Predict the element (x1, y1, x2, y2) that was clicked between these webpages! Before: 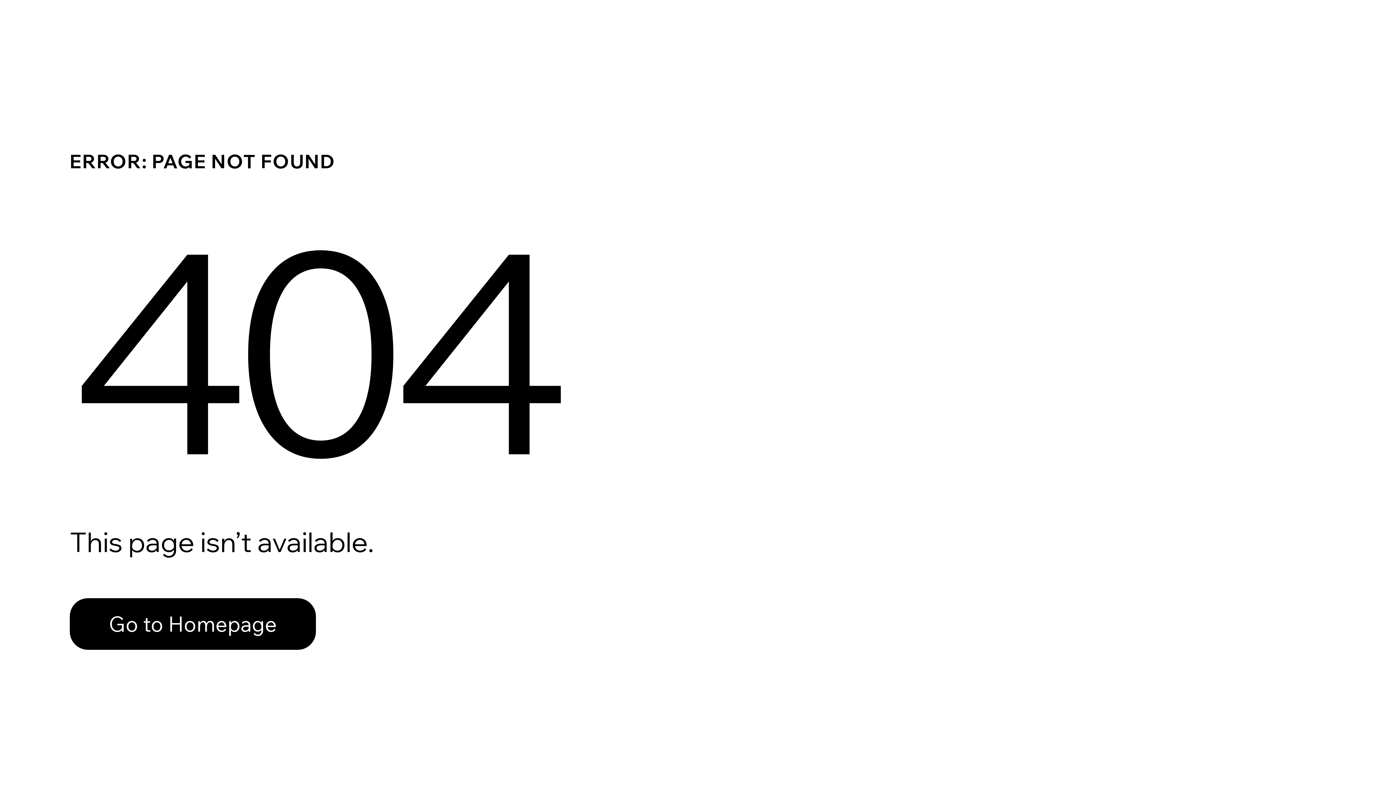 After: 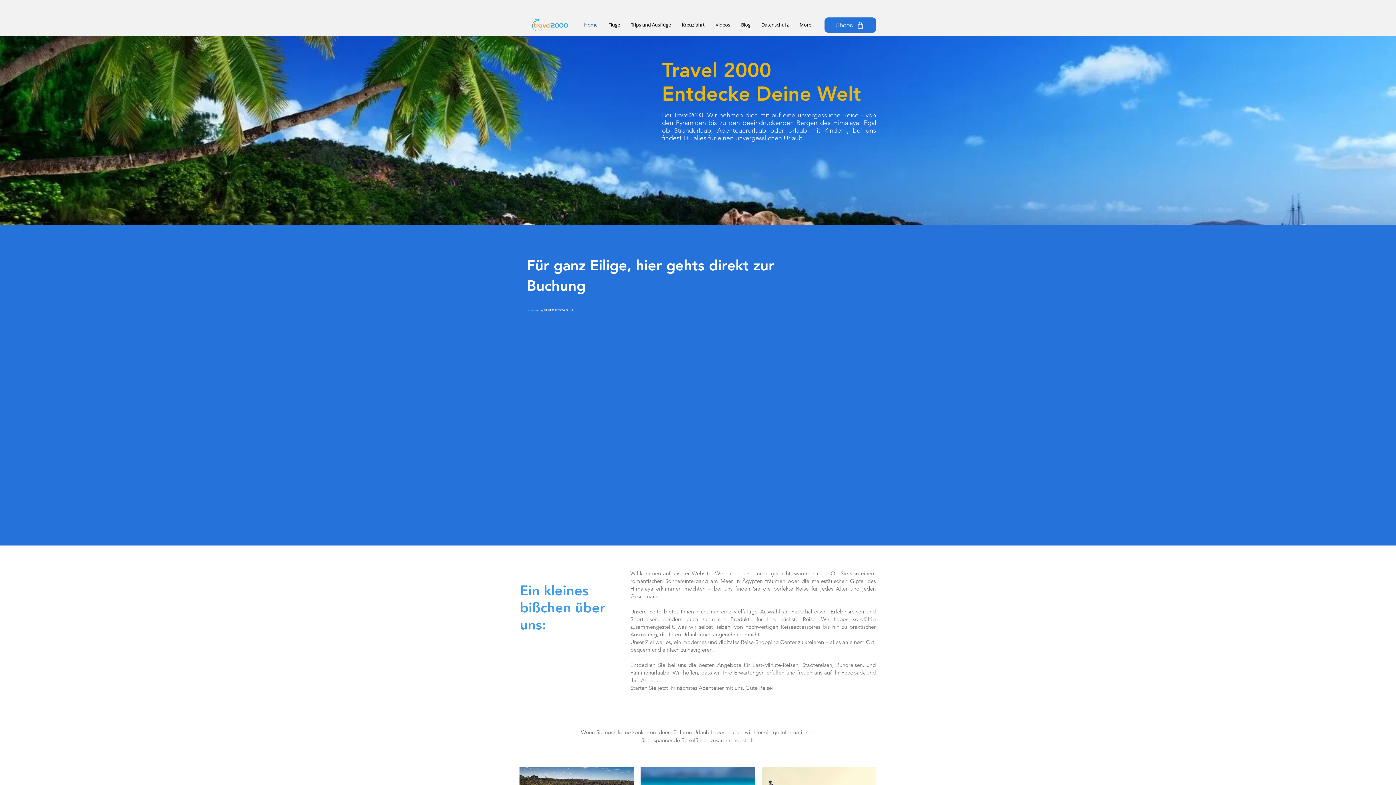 Action: bbox: (69, 598, 316, 650) label: Go to Homepage